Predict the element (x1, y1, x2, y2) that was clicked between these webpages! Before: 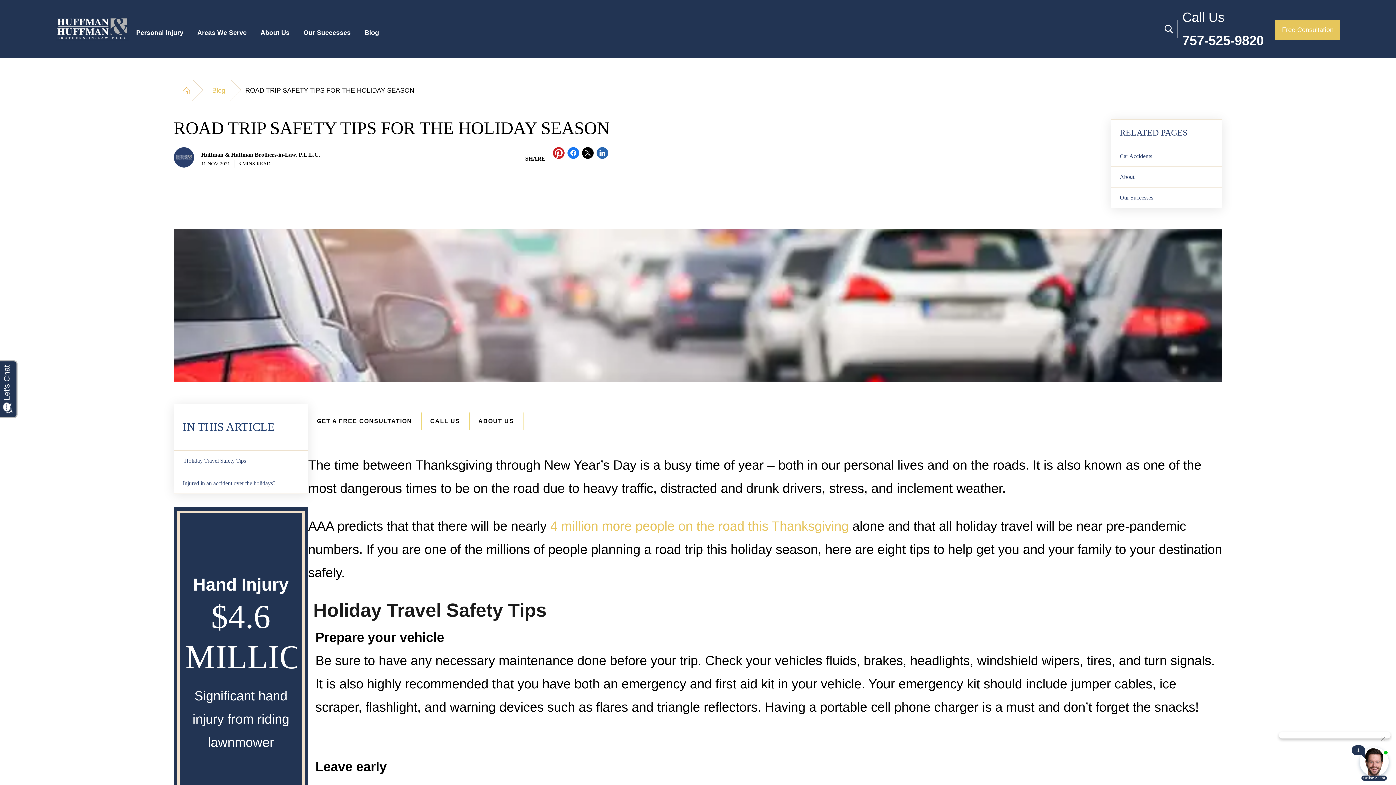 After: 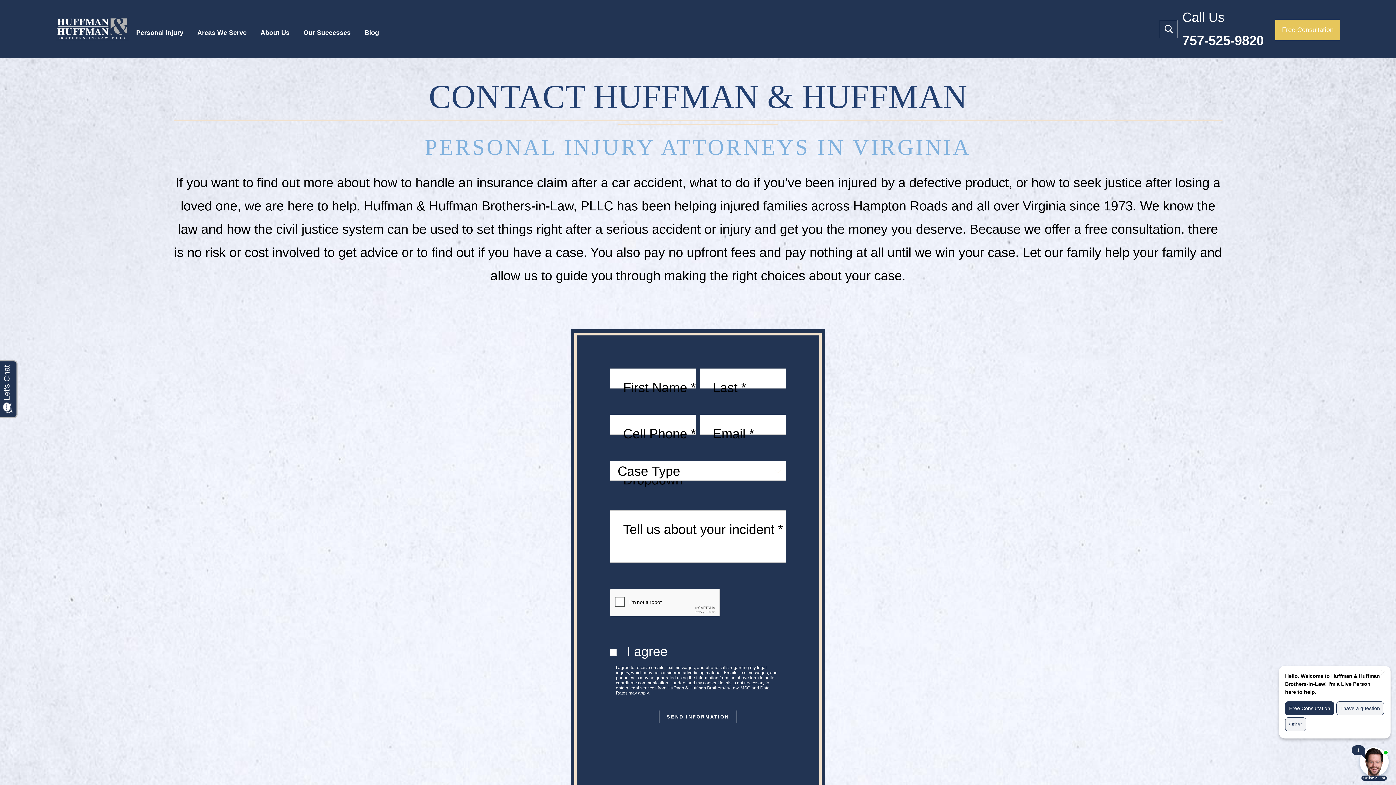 Action: label: CALL US bbox: (420, 412, 469, 430)